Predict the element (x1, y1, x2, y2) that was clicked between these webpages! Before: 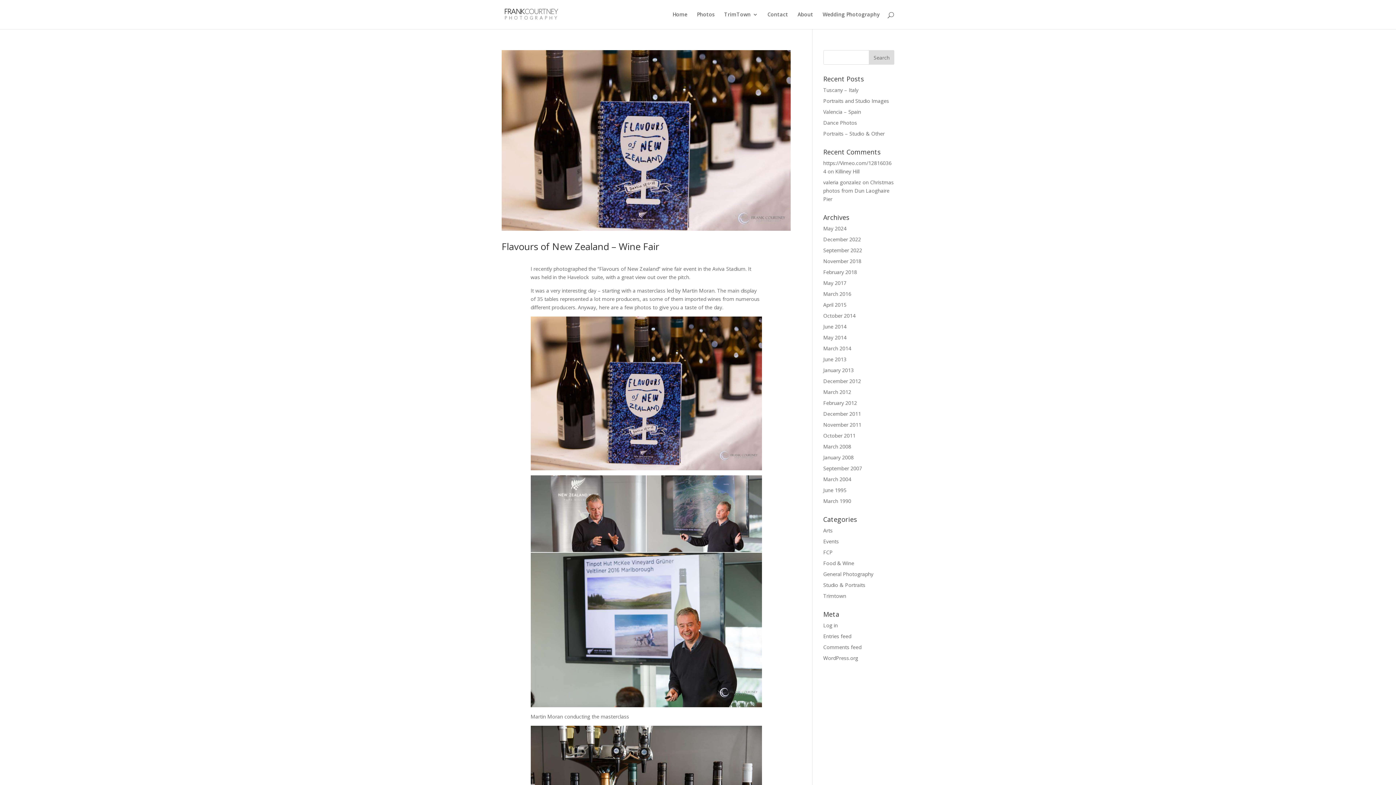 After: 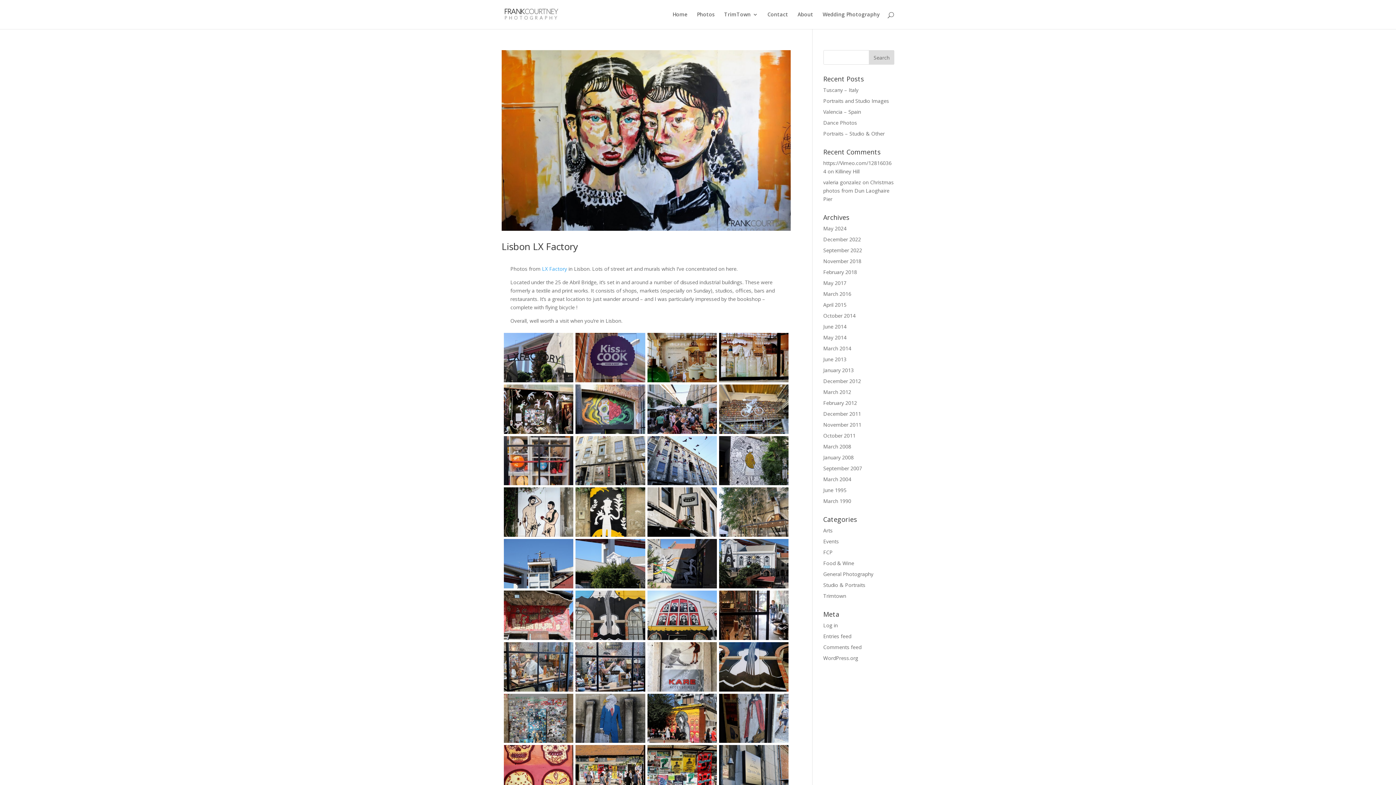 Action: bbox: (823, 527, 832, 534) label: Arts